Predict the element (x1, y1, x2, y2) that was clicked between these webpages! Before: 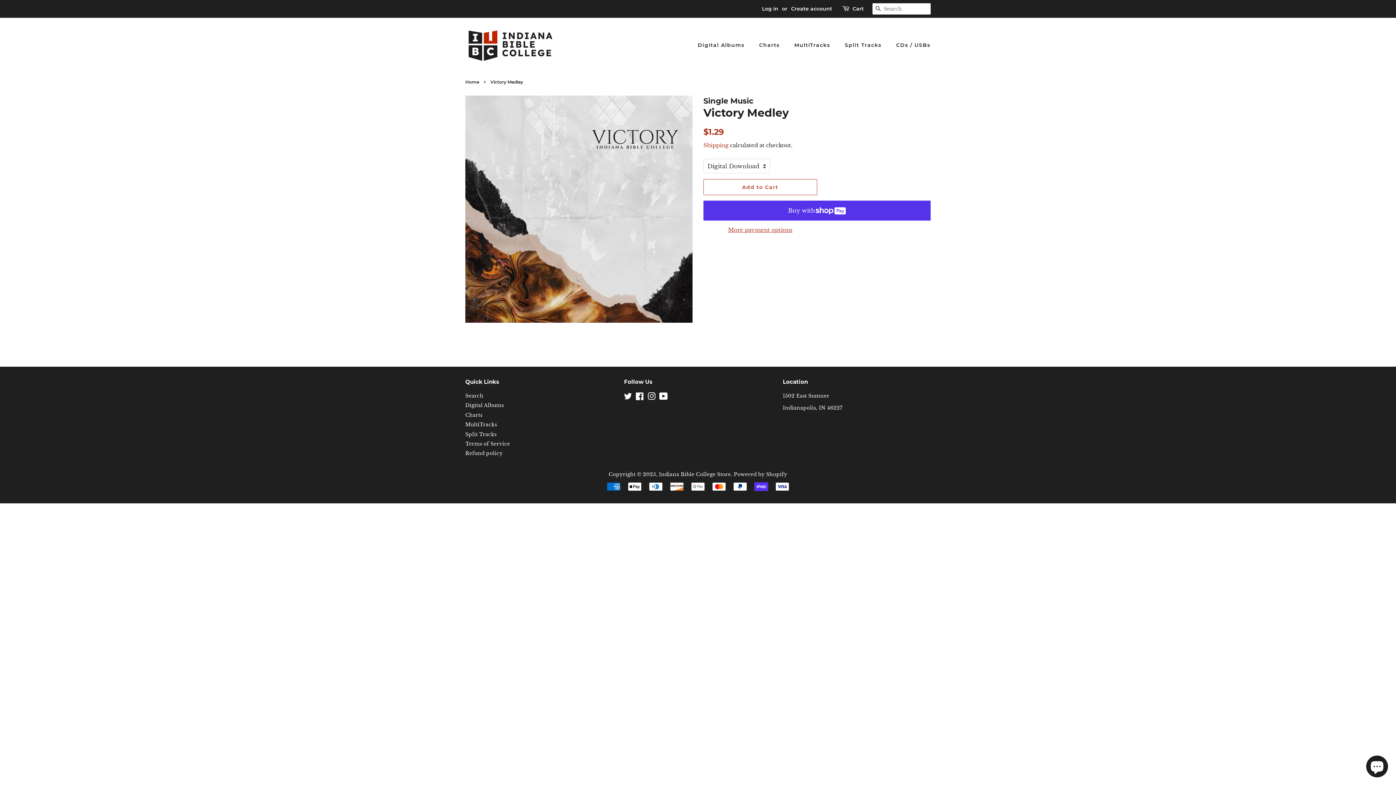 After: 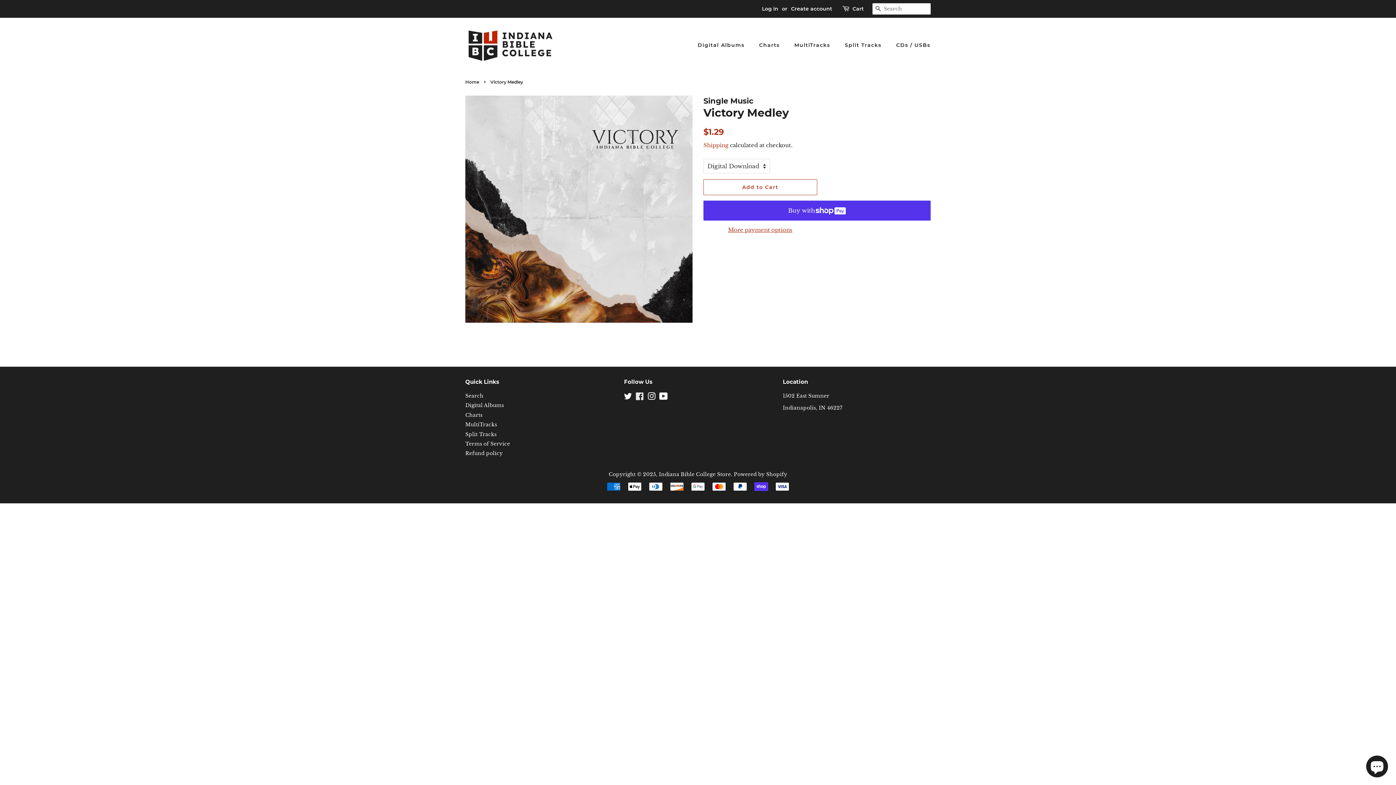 Action: label: Facebook bbox: (635, 394, 644, 401)